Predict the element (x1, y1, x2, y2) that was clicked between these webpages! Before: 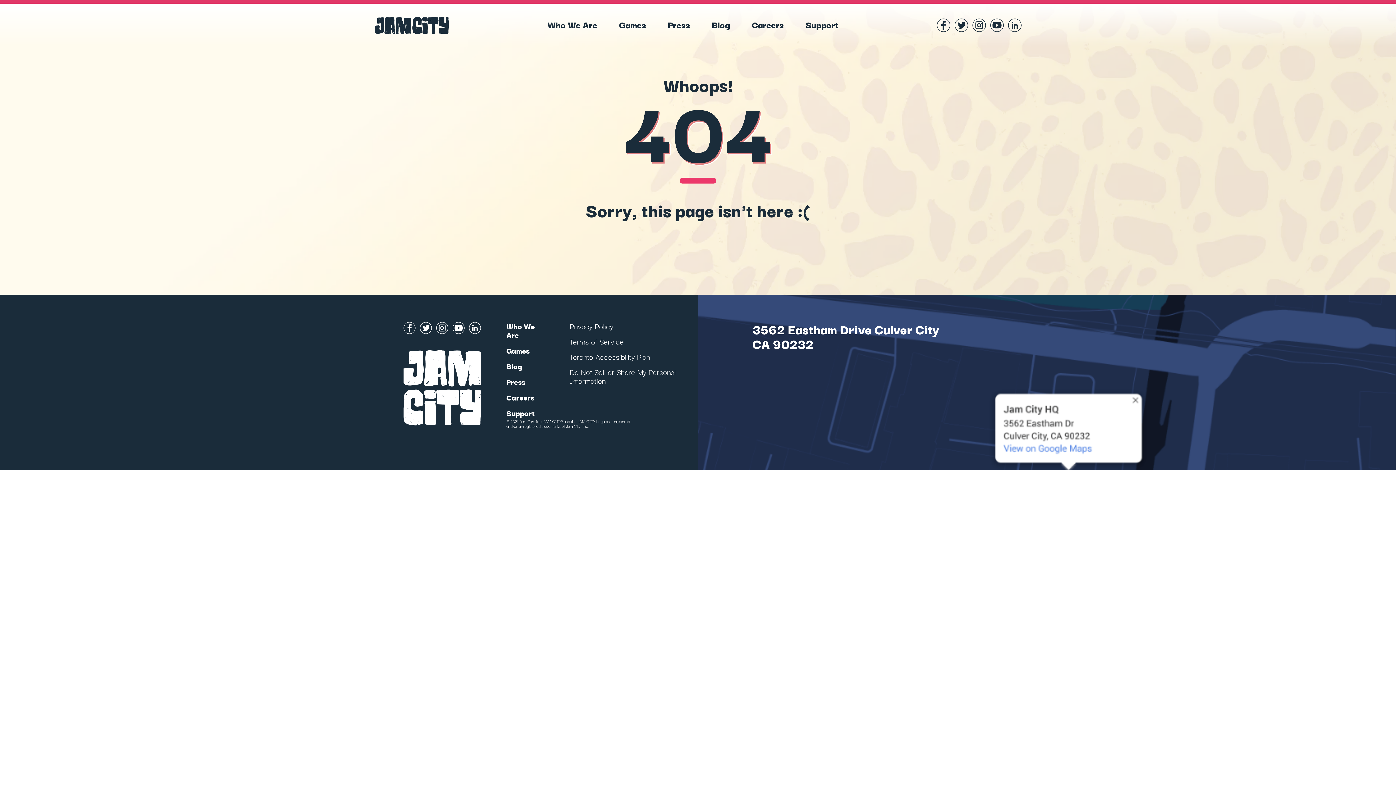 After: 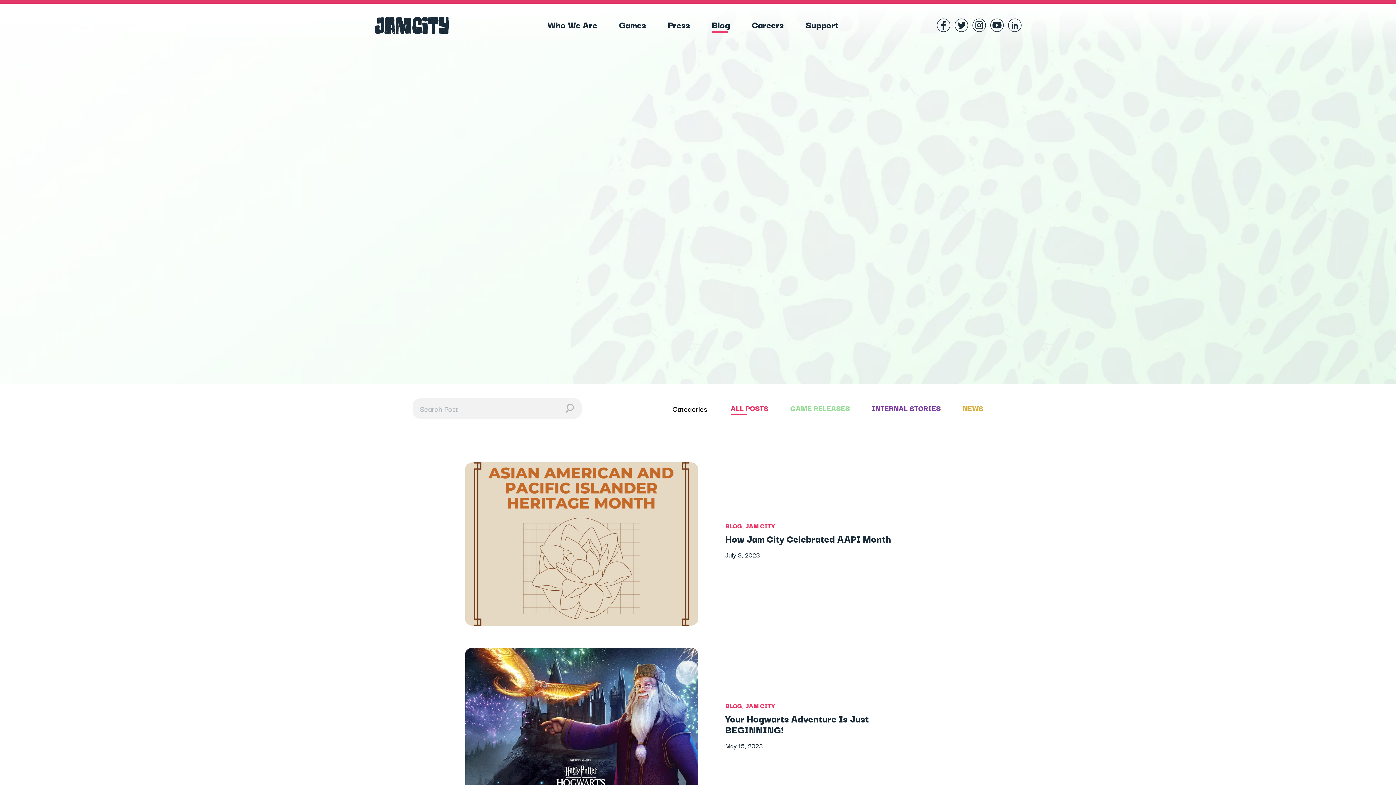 Action: label: Blog bbox: (712, 17, 730, 31)